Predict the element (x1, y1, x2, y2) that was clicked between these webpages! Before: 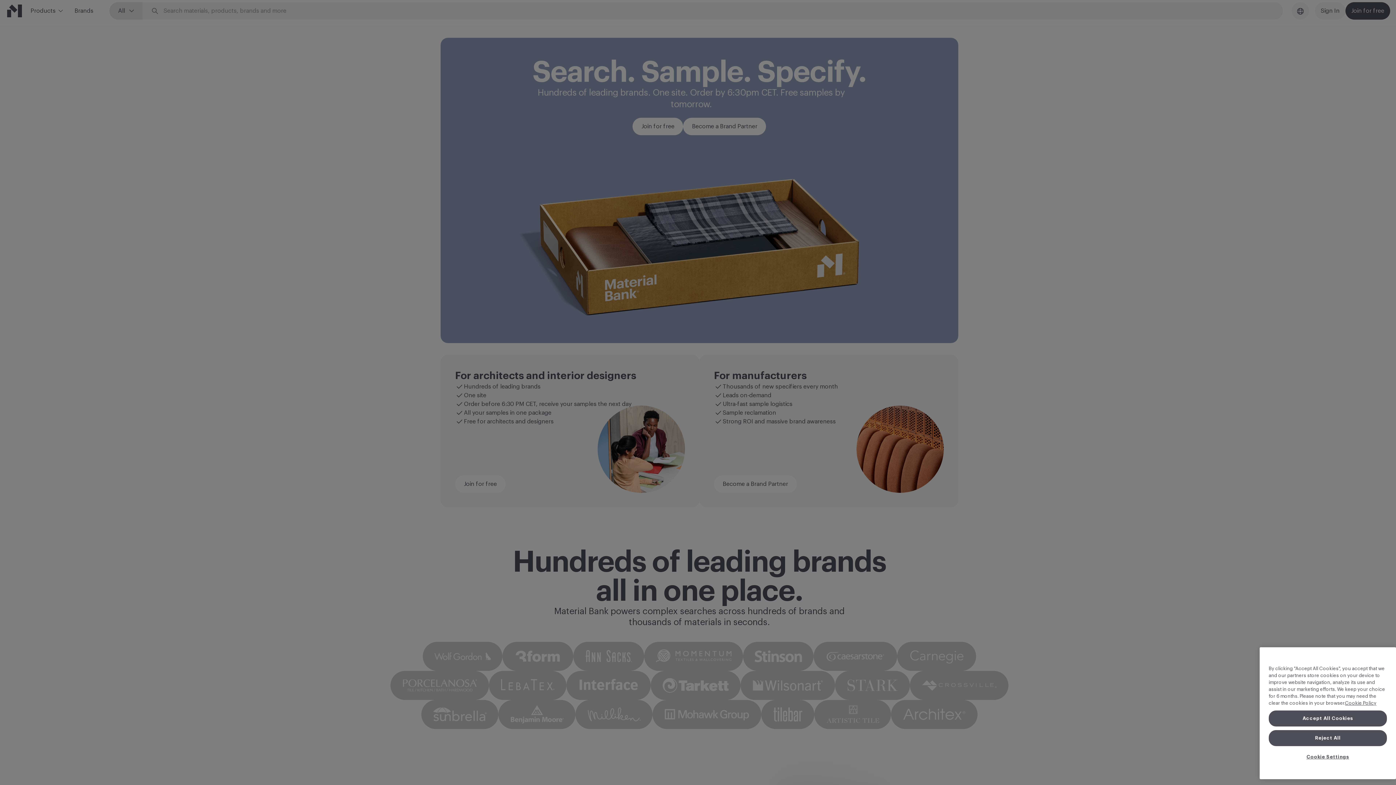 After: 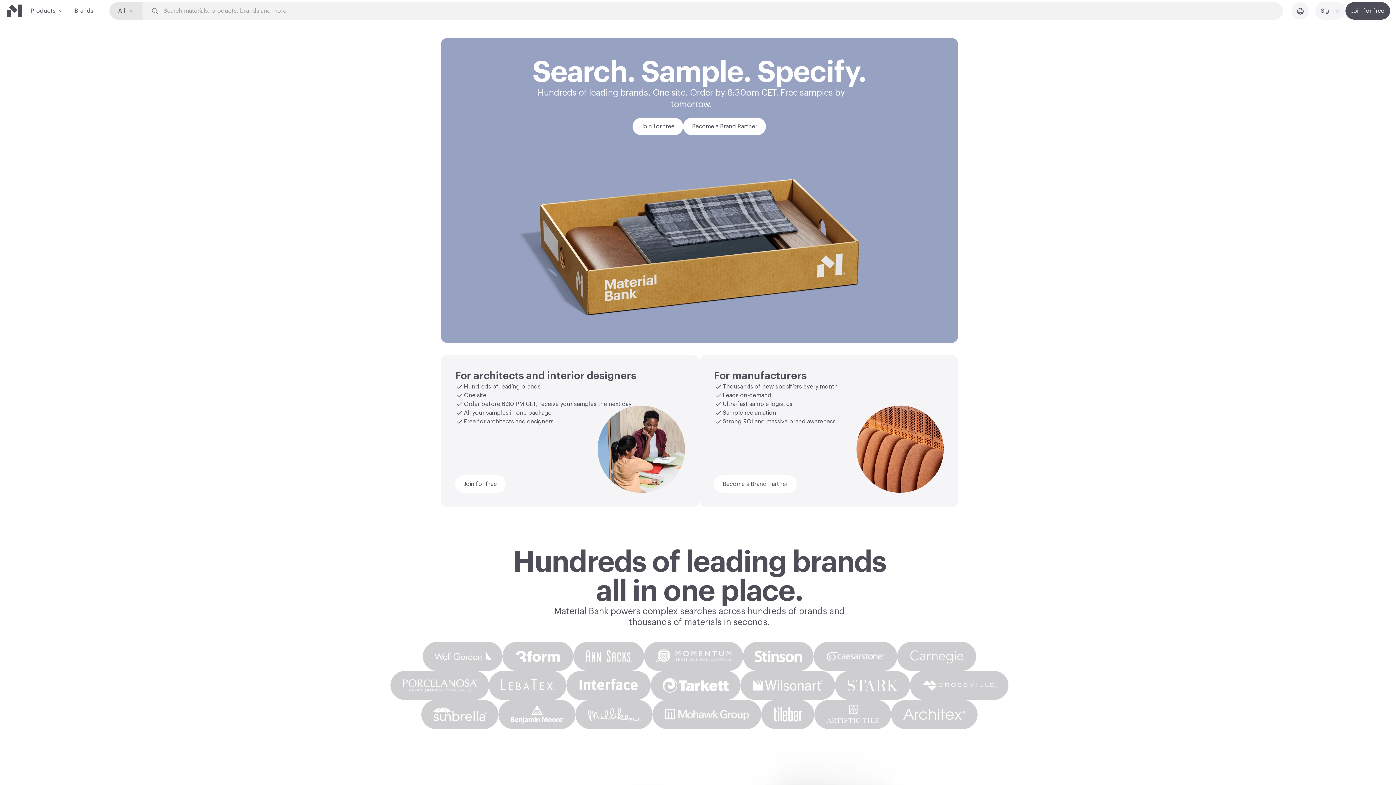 Action: label: Accept All Cookies bbox: (1269, 759, 1387, 775)